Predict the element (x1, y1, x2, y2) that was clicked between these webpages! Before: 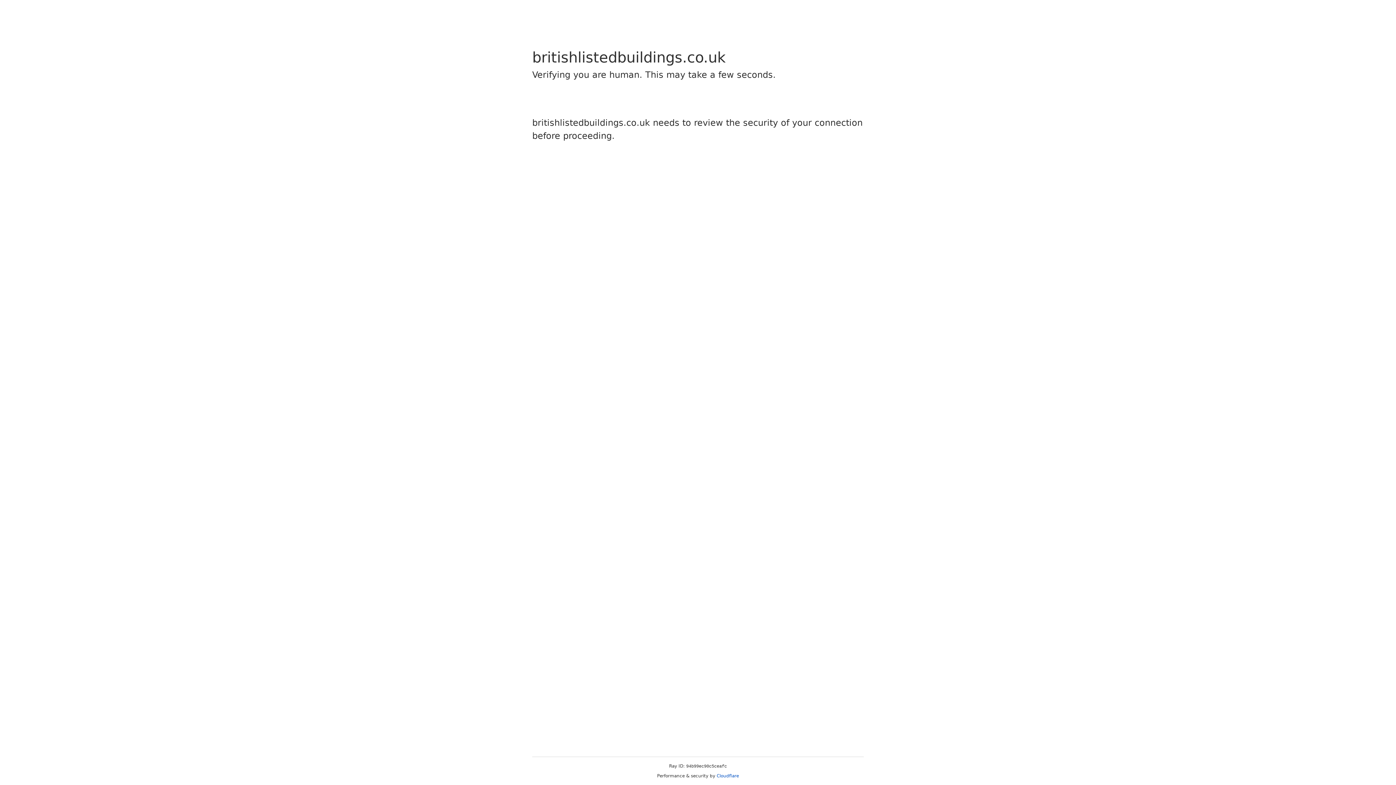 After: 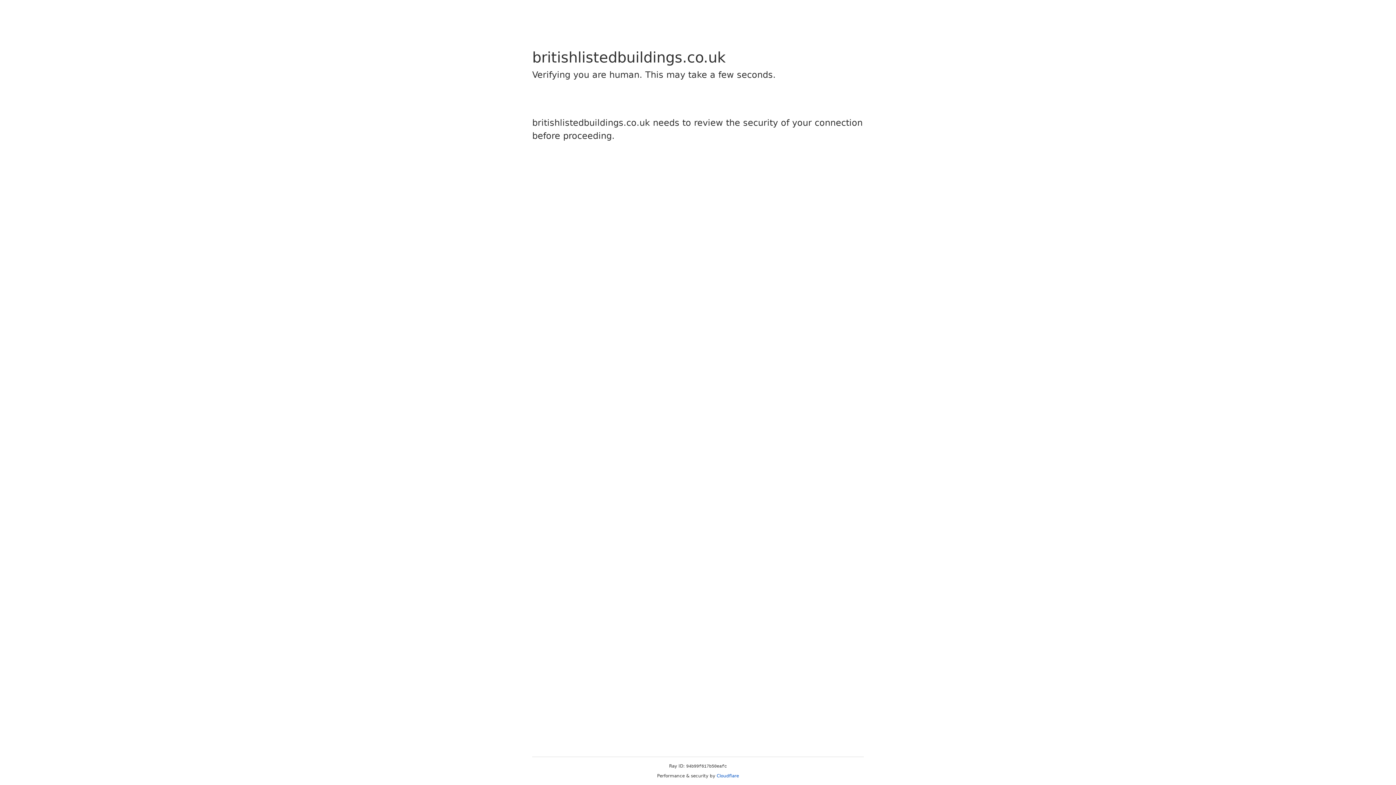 Action: label: Cloudflare bbox: (716, 773, 739, 778)